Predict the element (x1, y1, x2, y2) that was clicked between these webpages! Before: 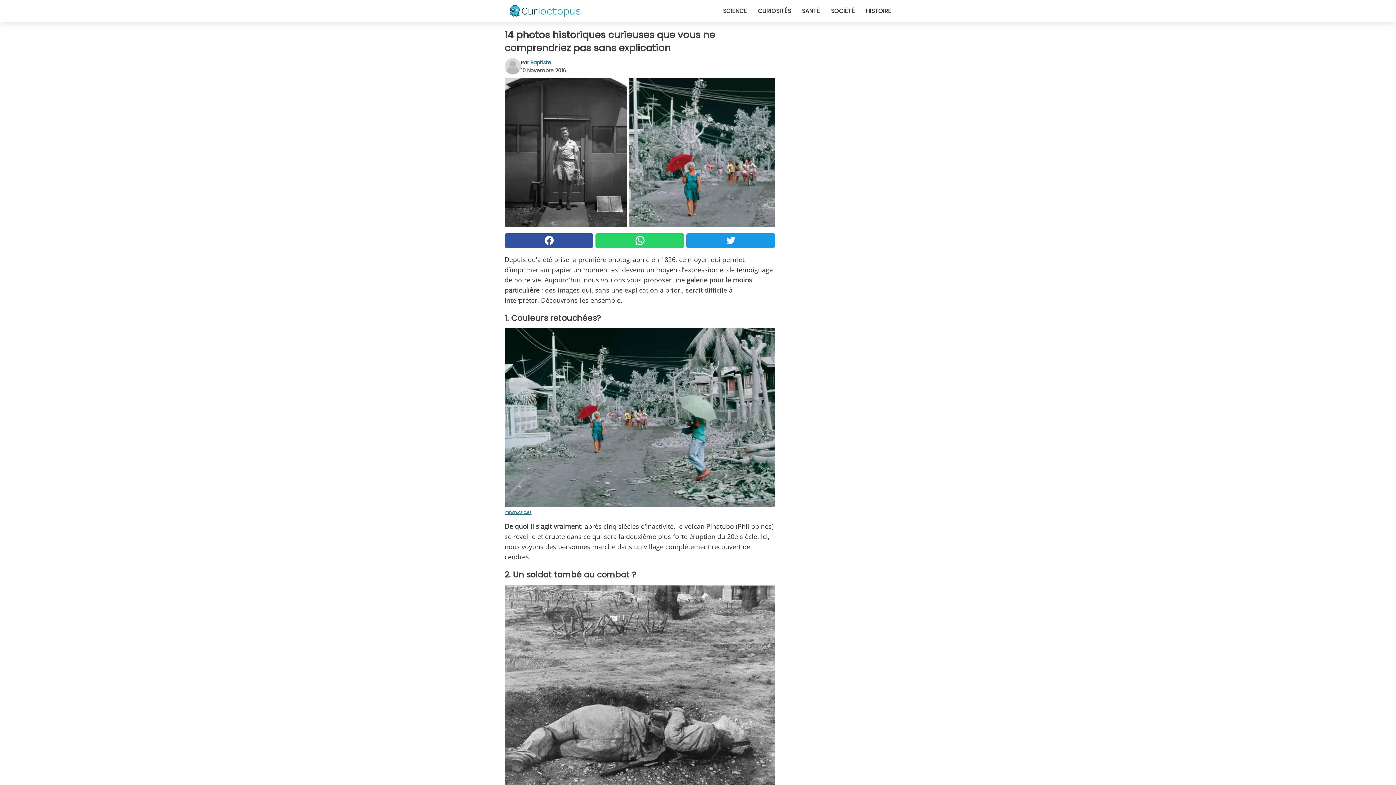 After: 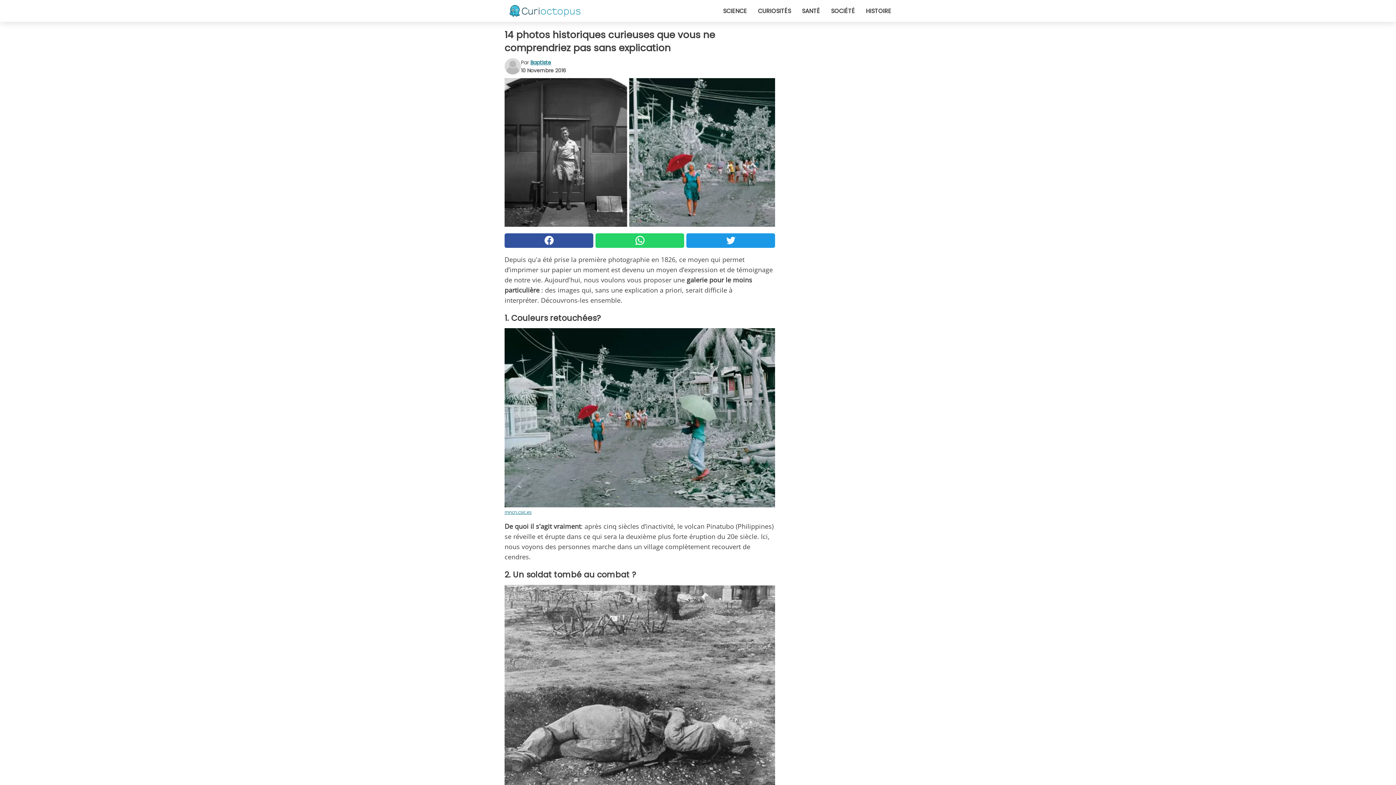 Action: bbox: (686, 233, 775, 247)